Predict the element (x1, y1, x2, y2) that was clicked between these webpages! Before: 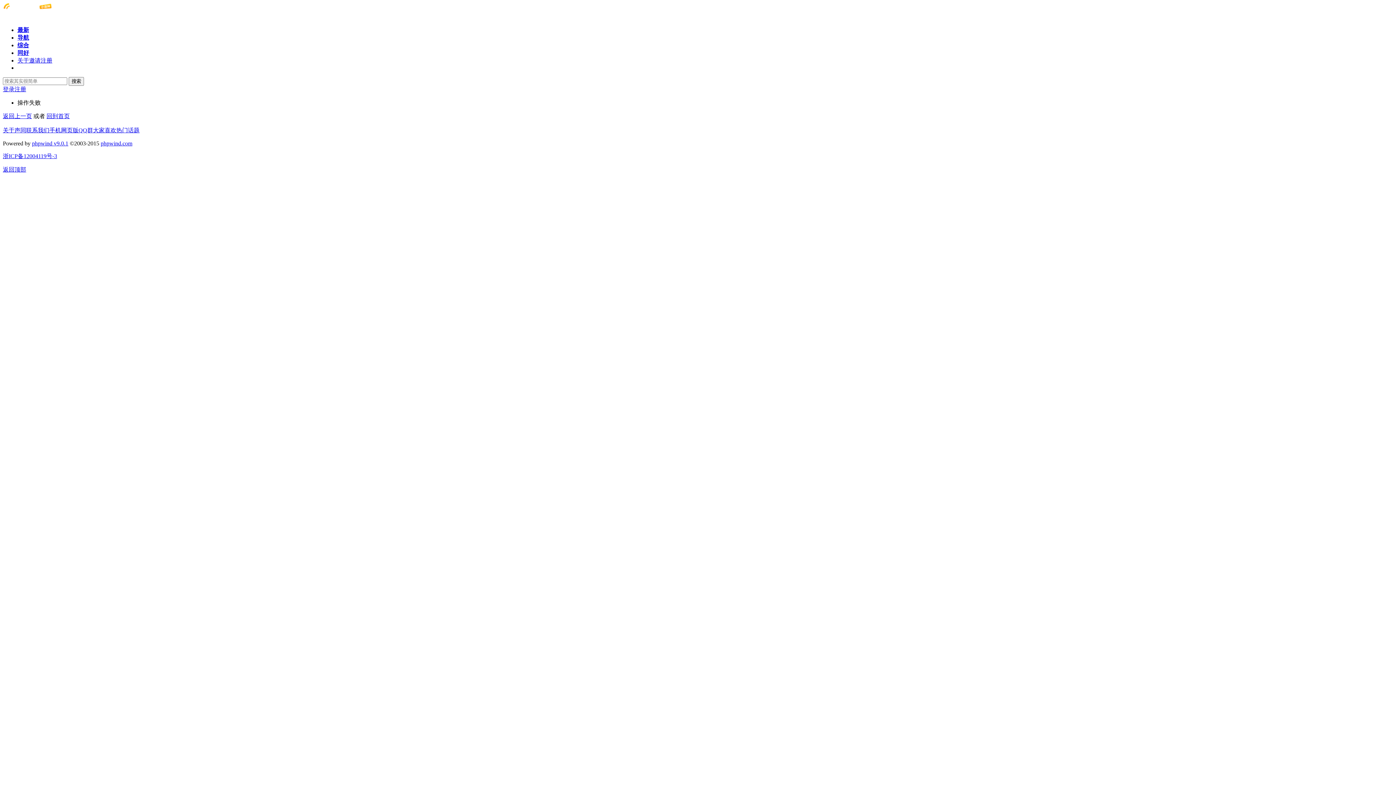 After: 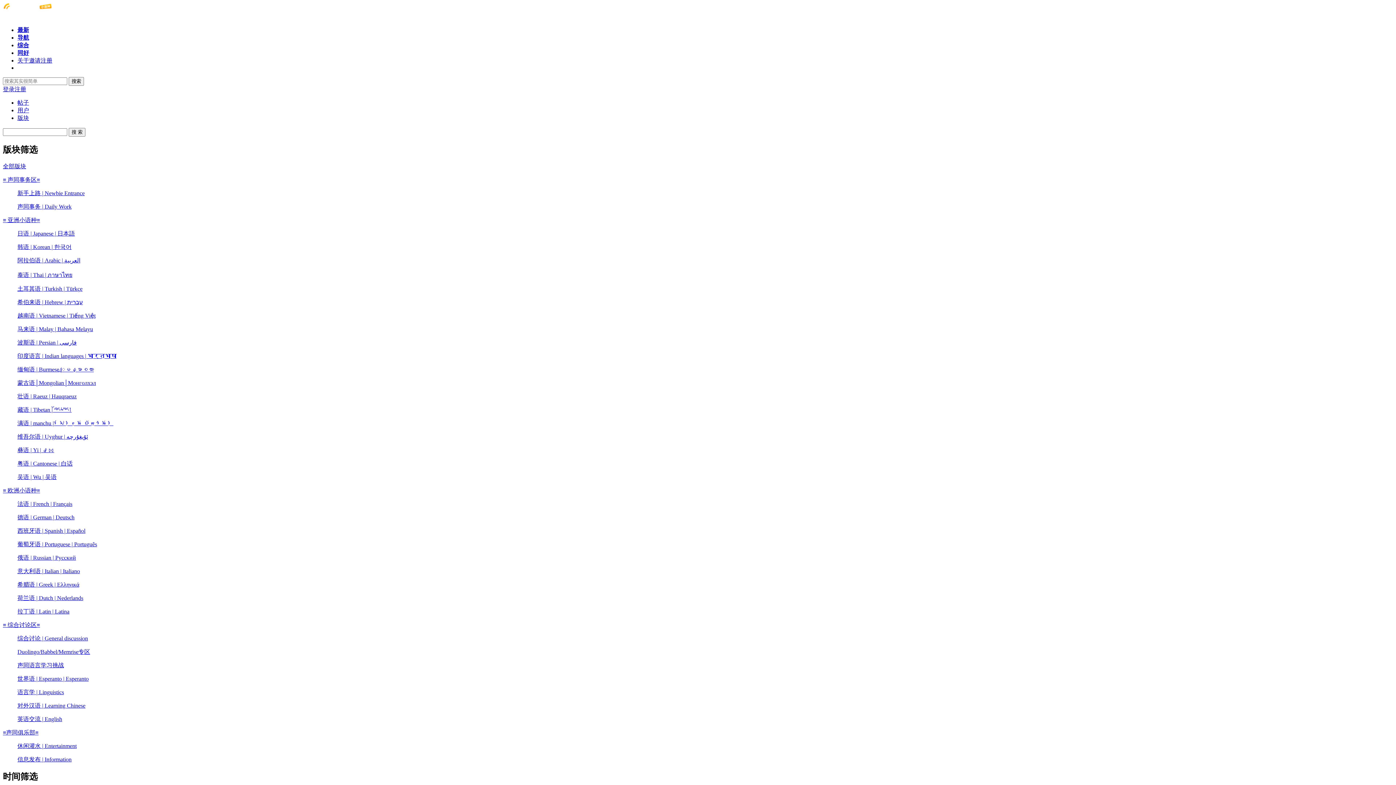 Action: bbox: (68, 77, 84, 85) label: 搜索